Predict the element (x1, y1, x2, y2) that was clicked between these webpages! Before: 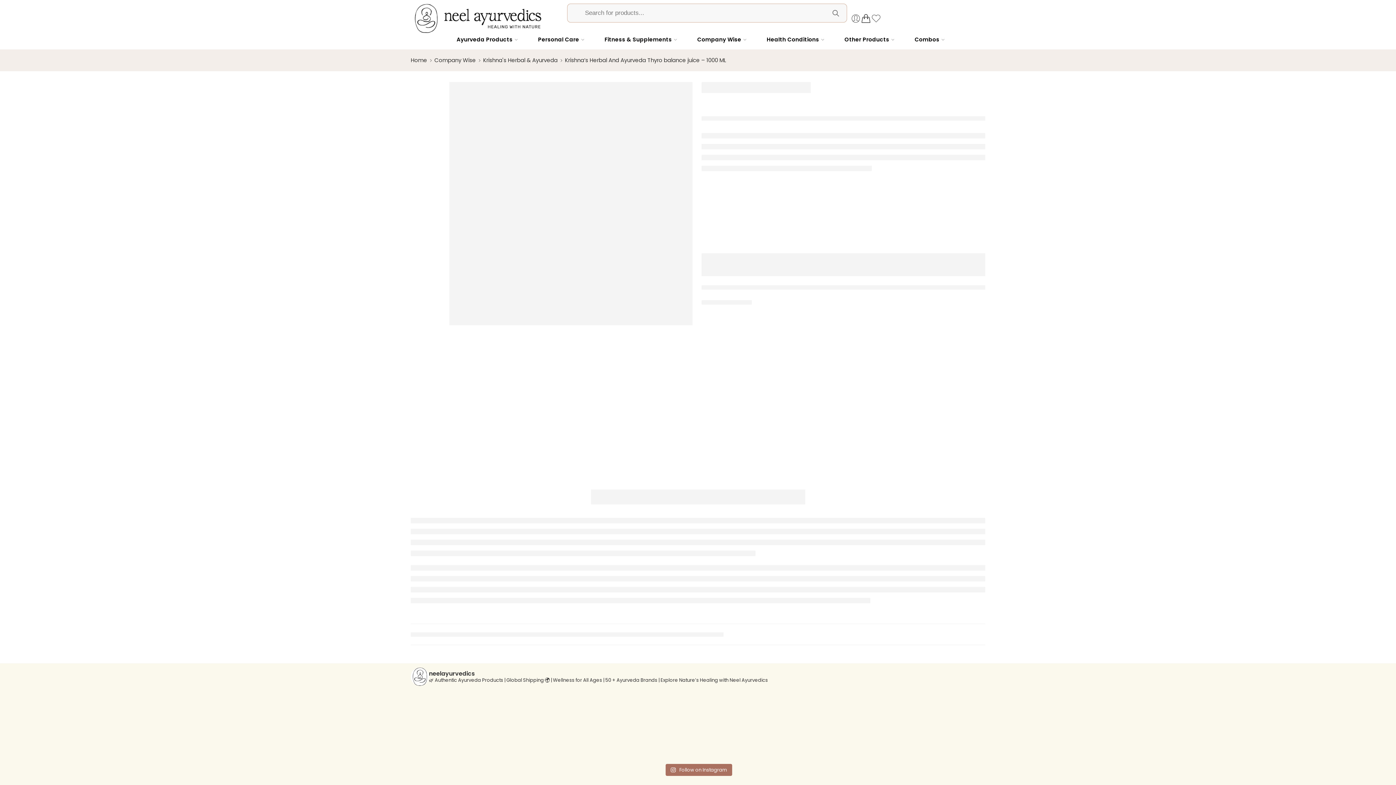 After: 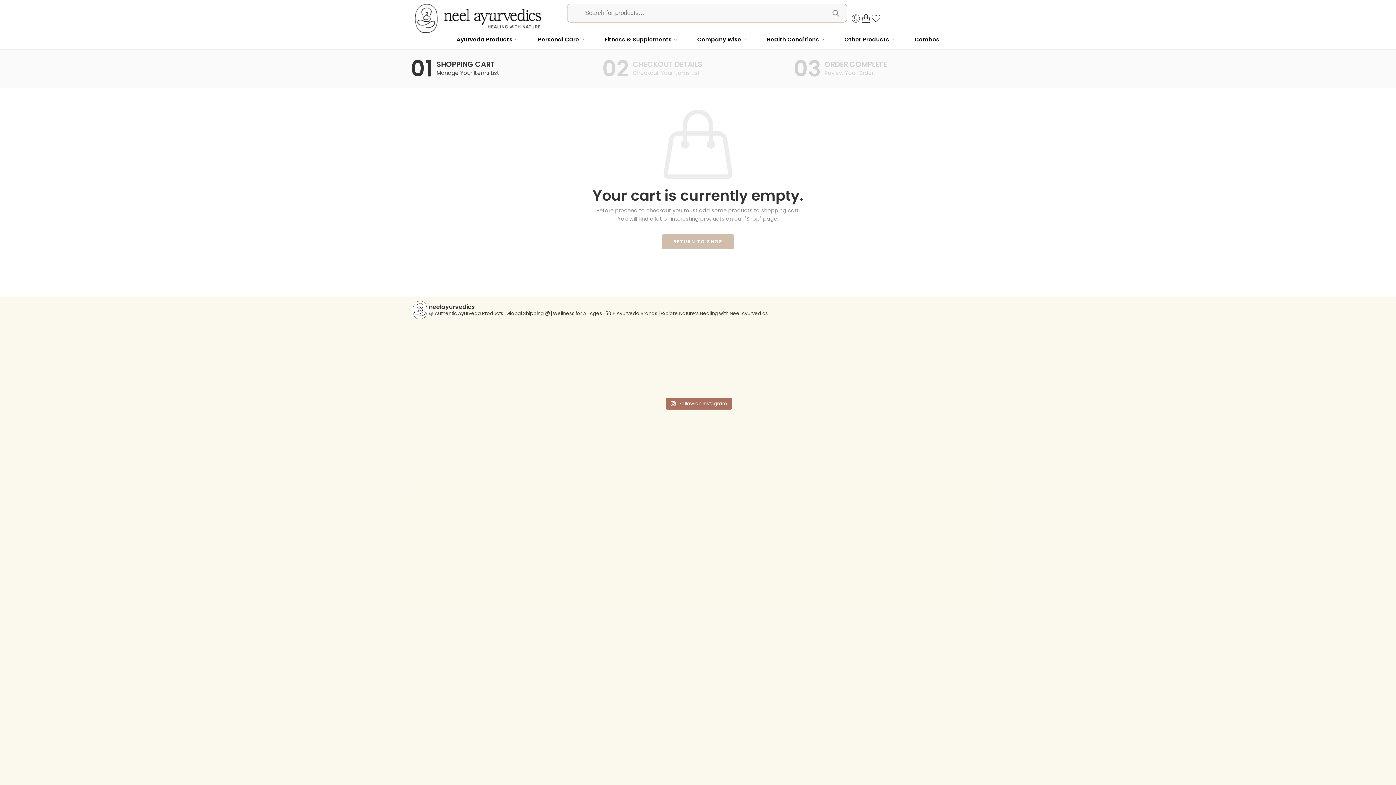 Action: bbox: (861, 13, 871, 23)